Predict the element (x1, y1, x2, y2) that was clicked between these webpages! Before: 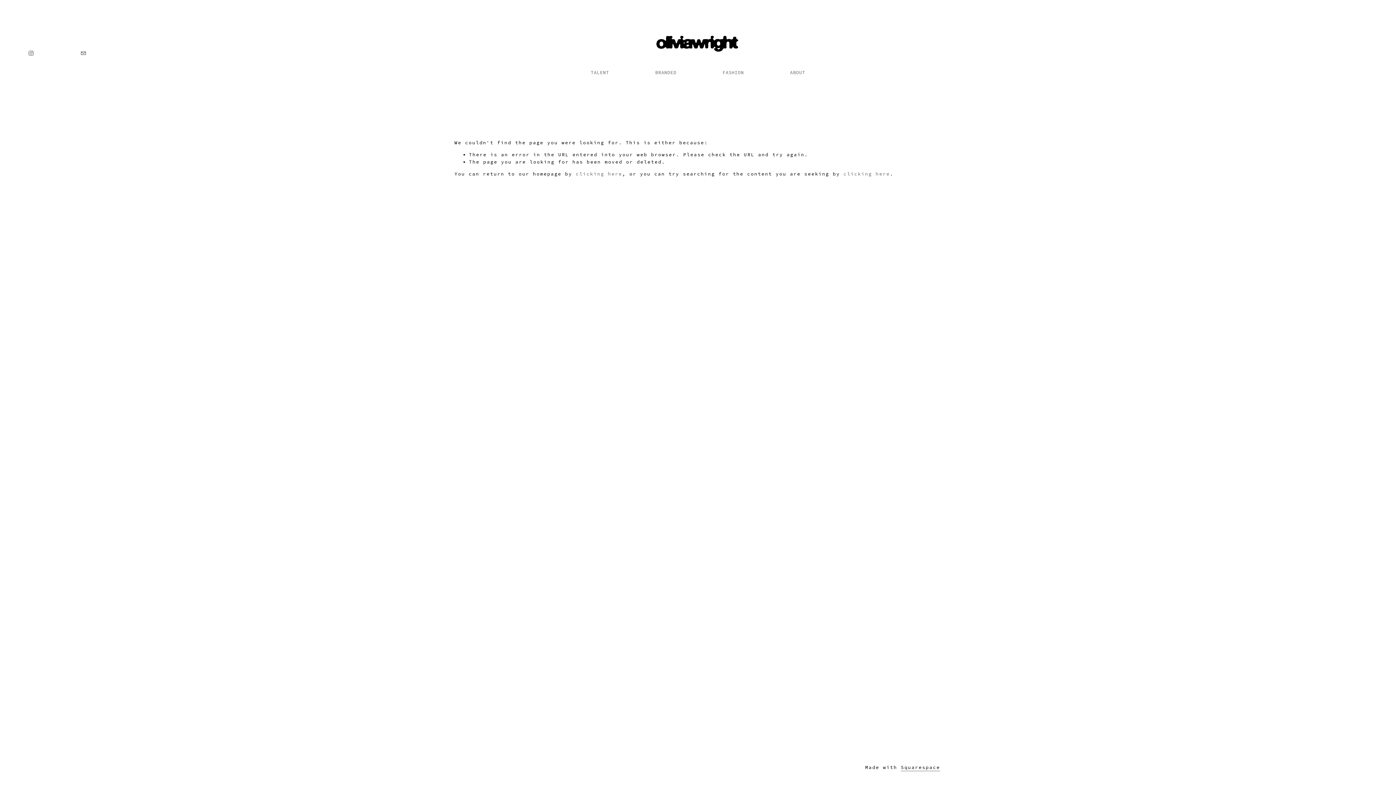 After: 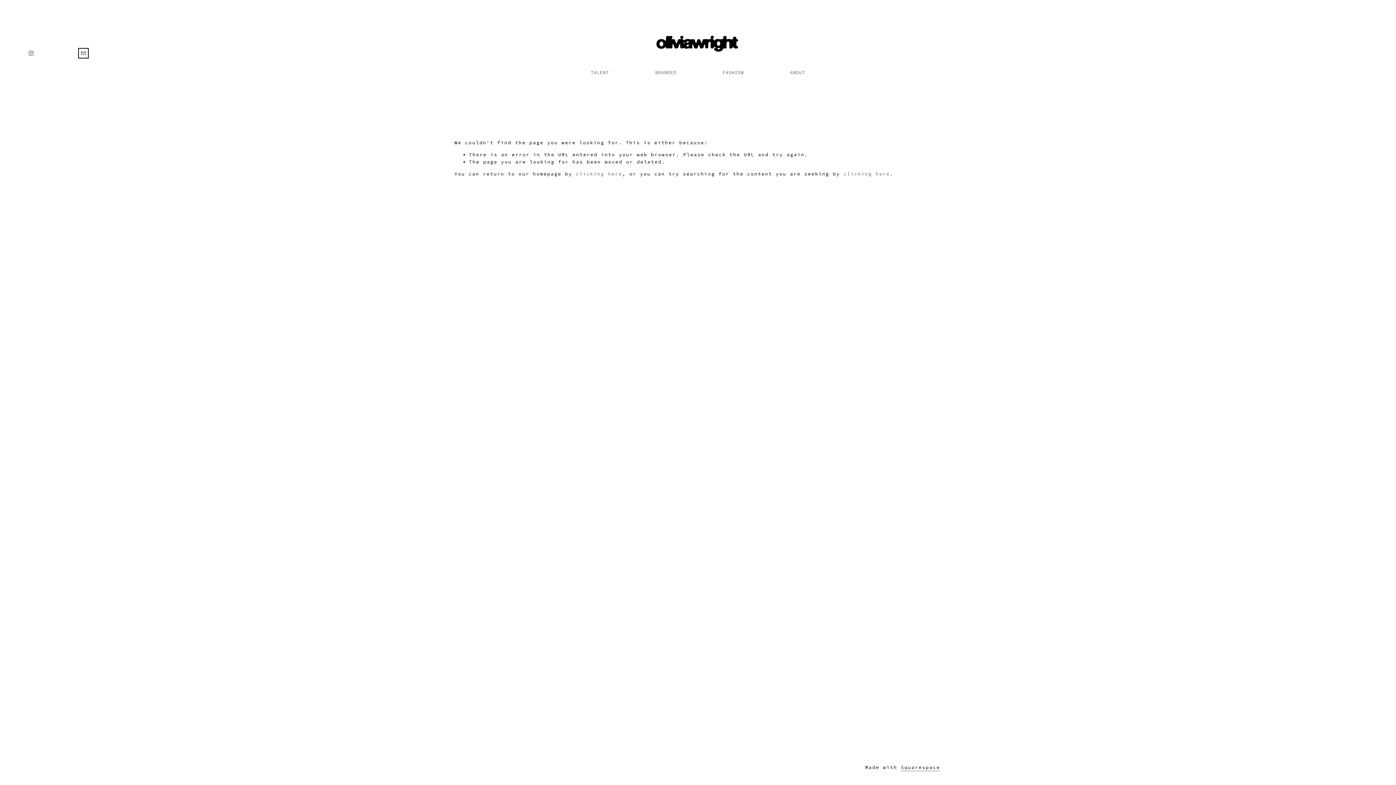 Action: bbox: (80, 50, 86, 56) label: byoliviaalicew@gmail.com